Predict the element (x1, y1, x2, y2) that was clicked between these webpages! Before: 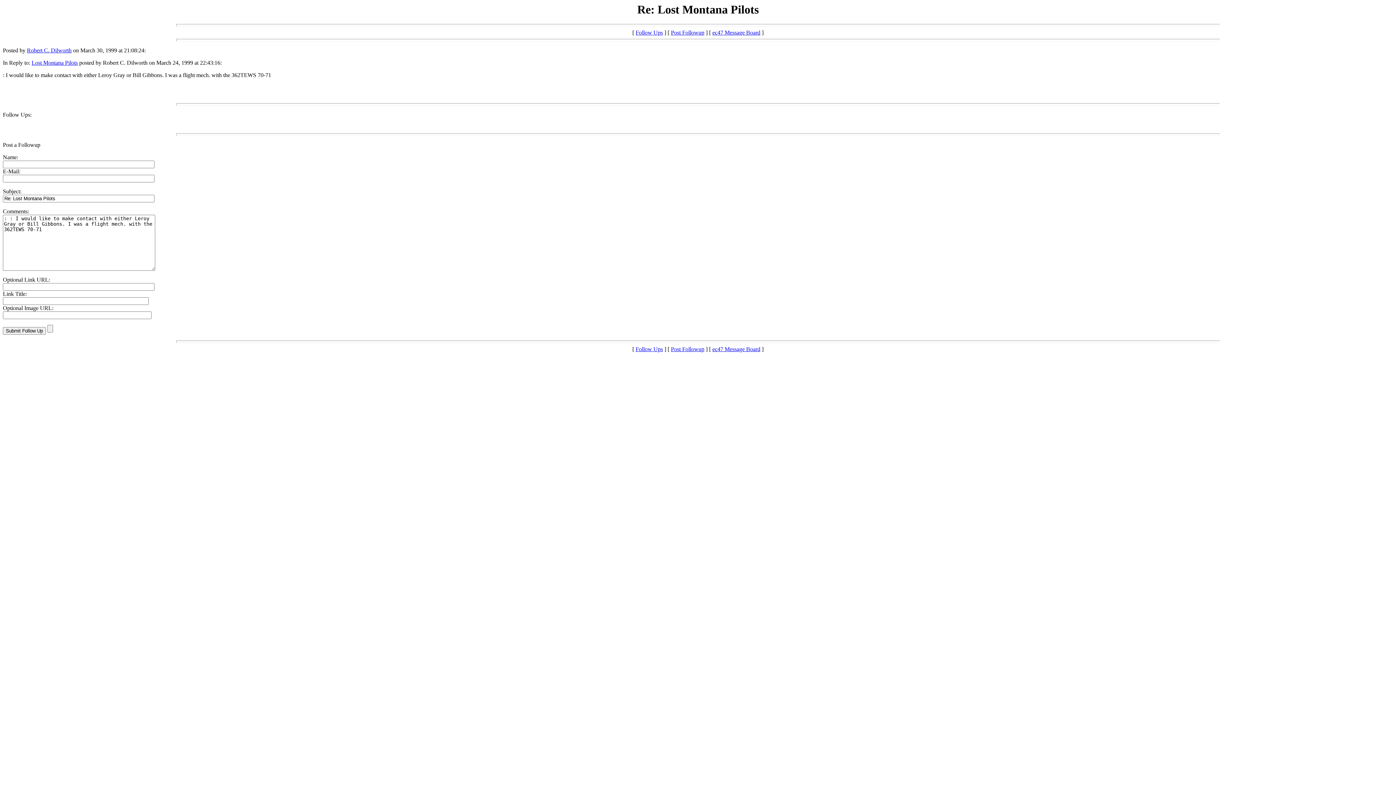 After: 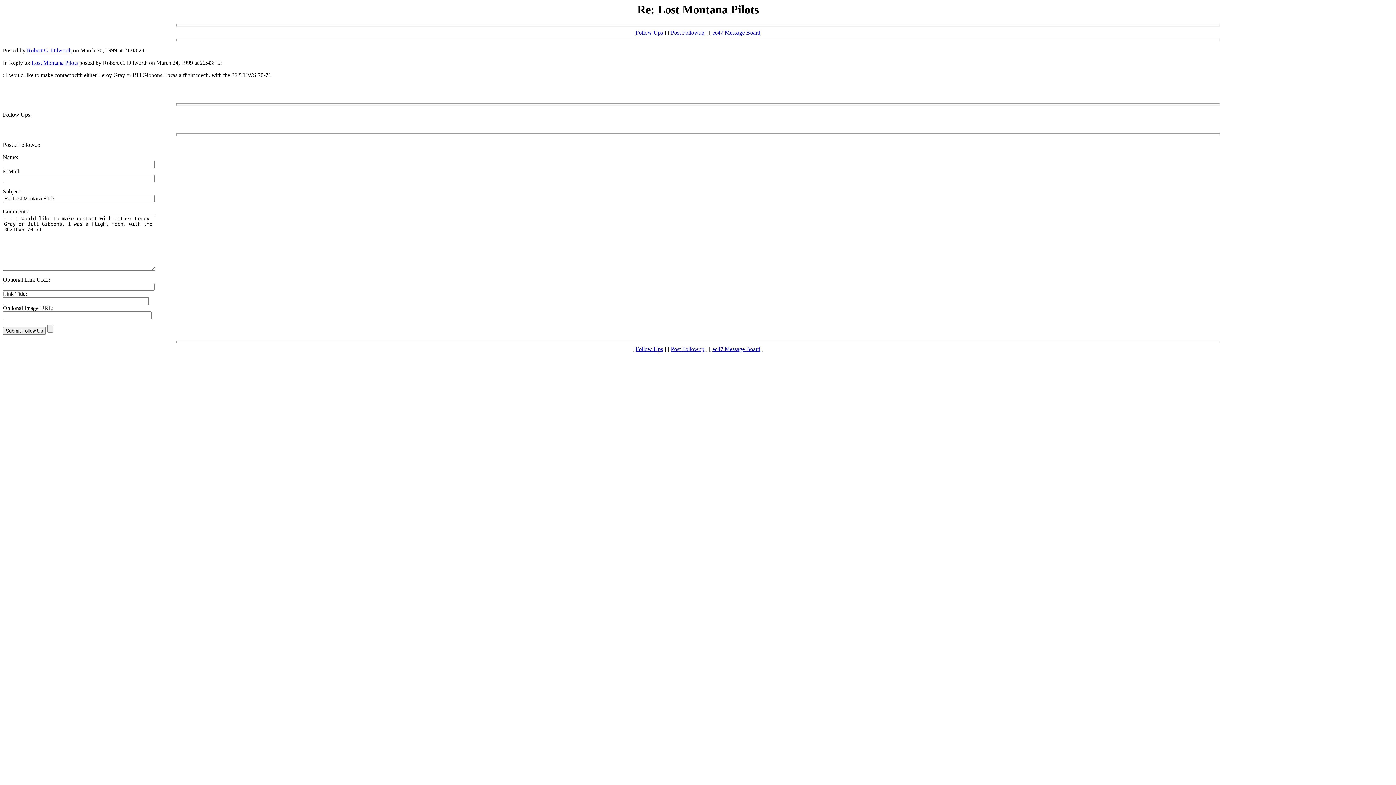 Action: label: Follow Ups bbox: (635, 346, 663, 352)